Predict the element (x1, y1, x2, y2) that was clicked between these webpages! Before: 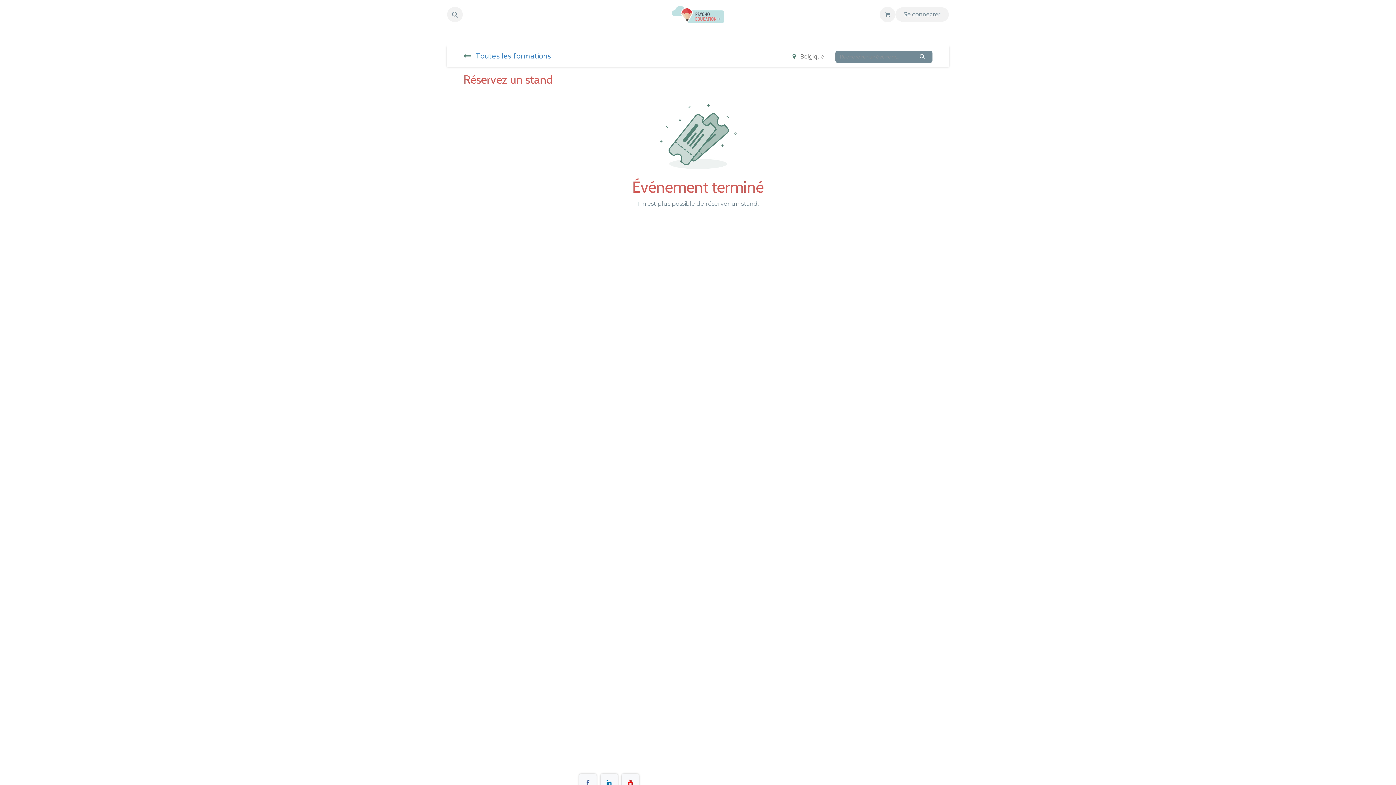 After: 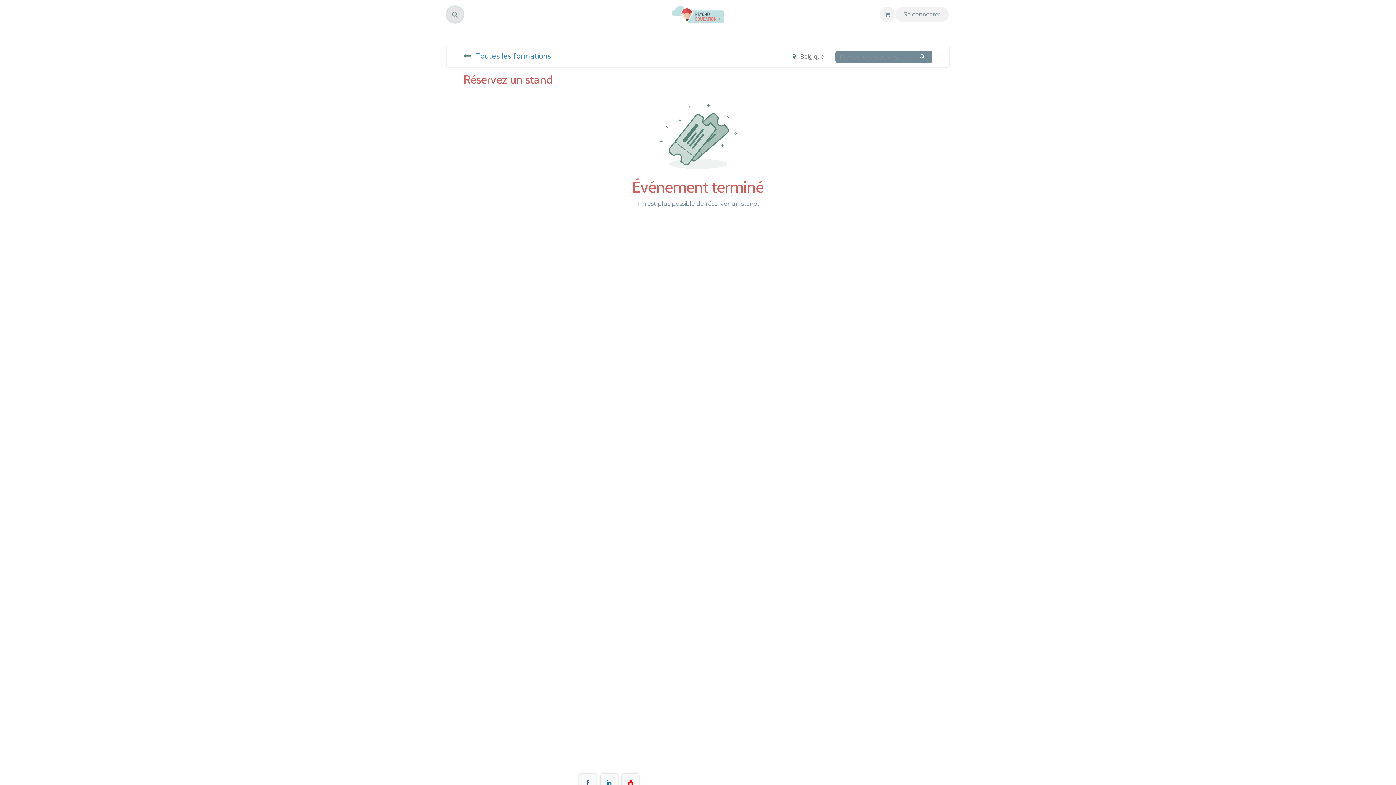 Action: bbox: (447, 6, 462, 22)